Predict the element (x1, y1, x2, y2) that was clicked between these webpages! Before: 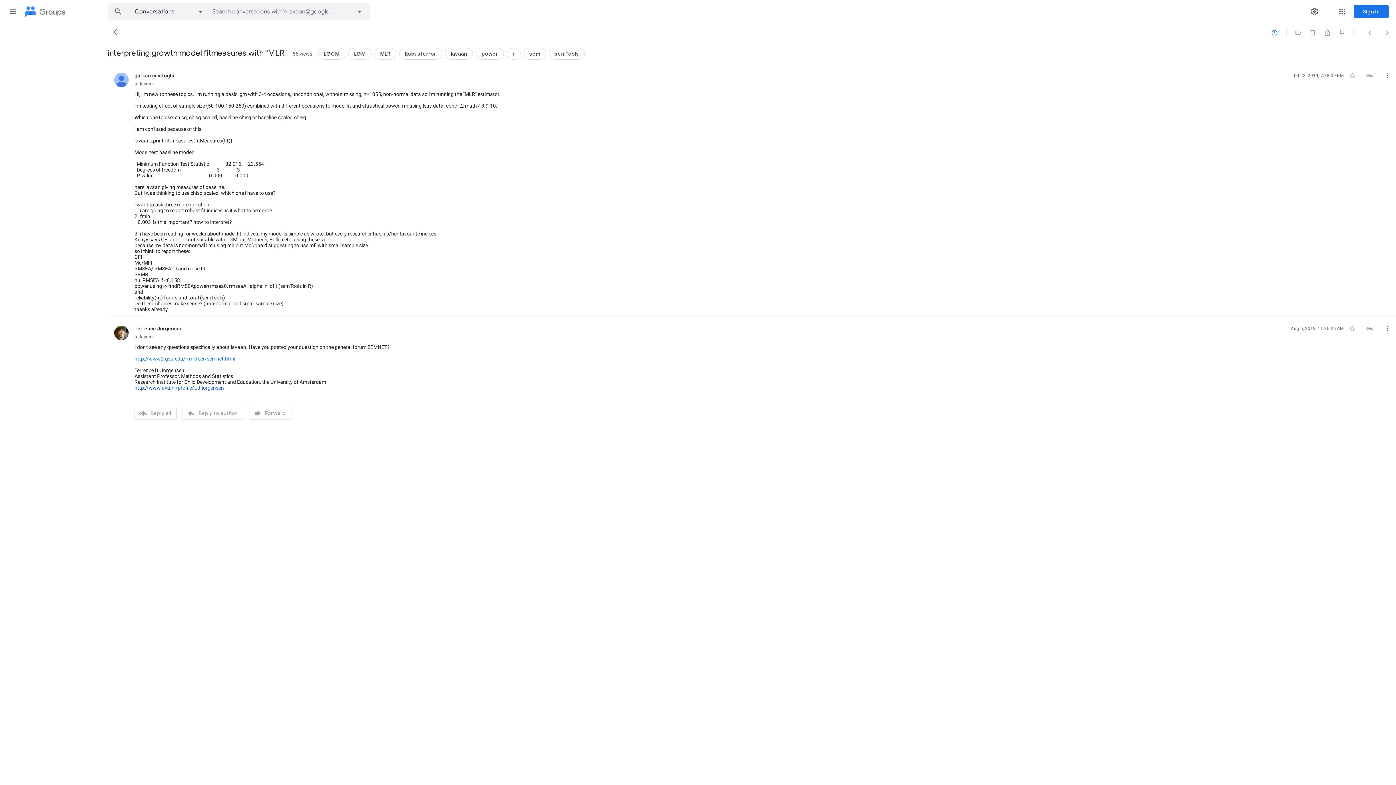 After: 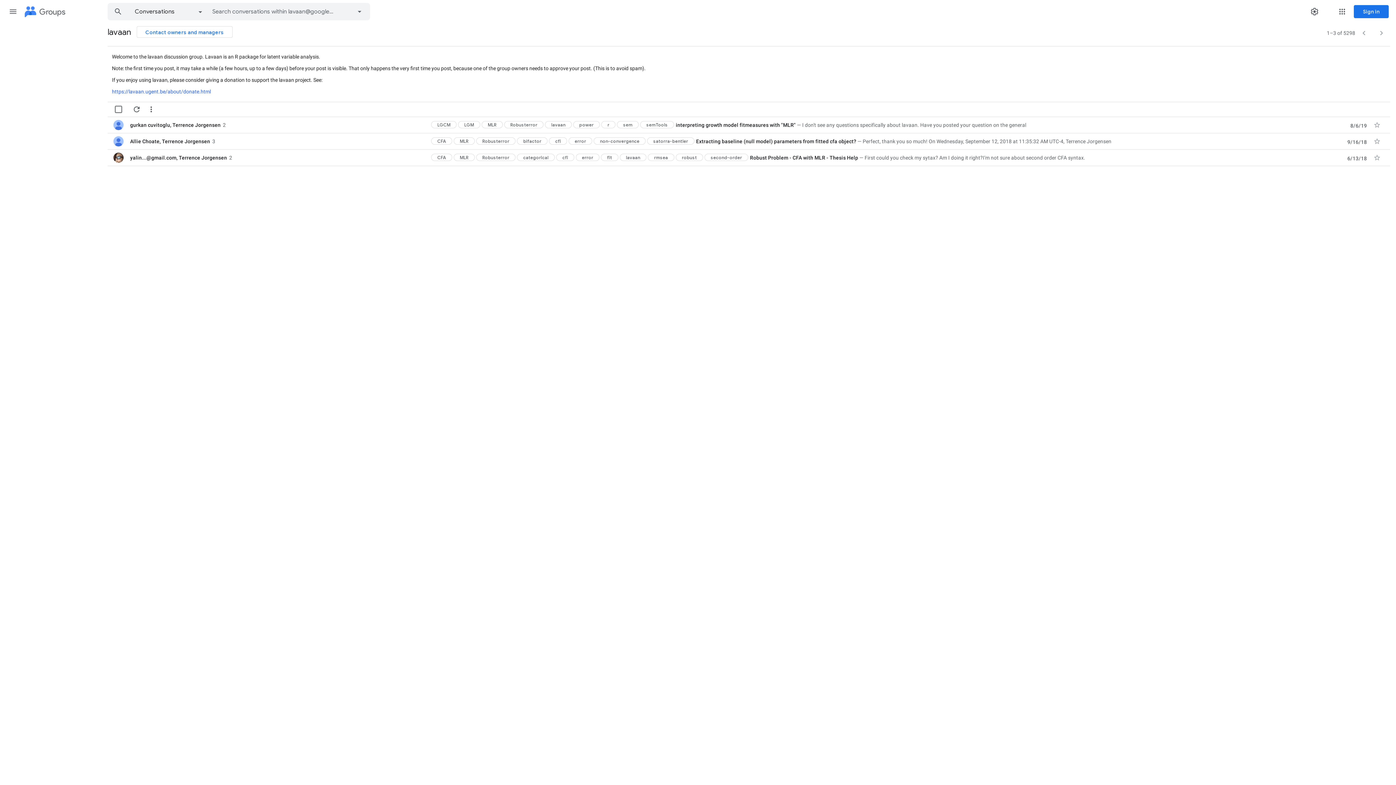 Action: label: Robusterror bbox: (399, 48, 442, 59)